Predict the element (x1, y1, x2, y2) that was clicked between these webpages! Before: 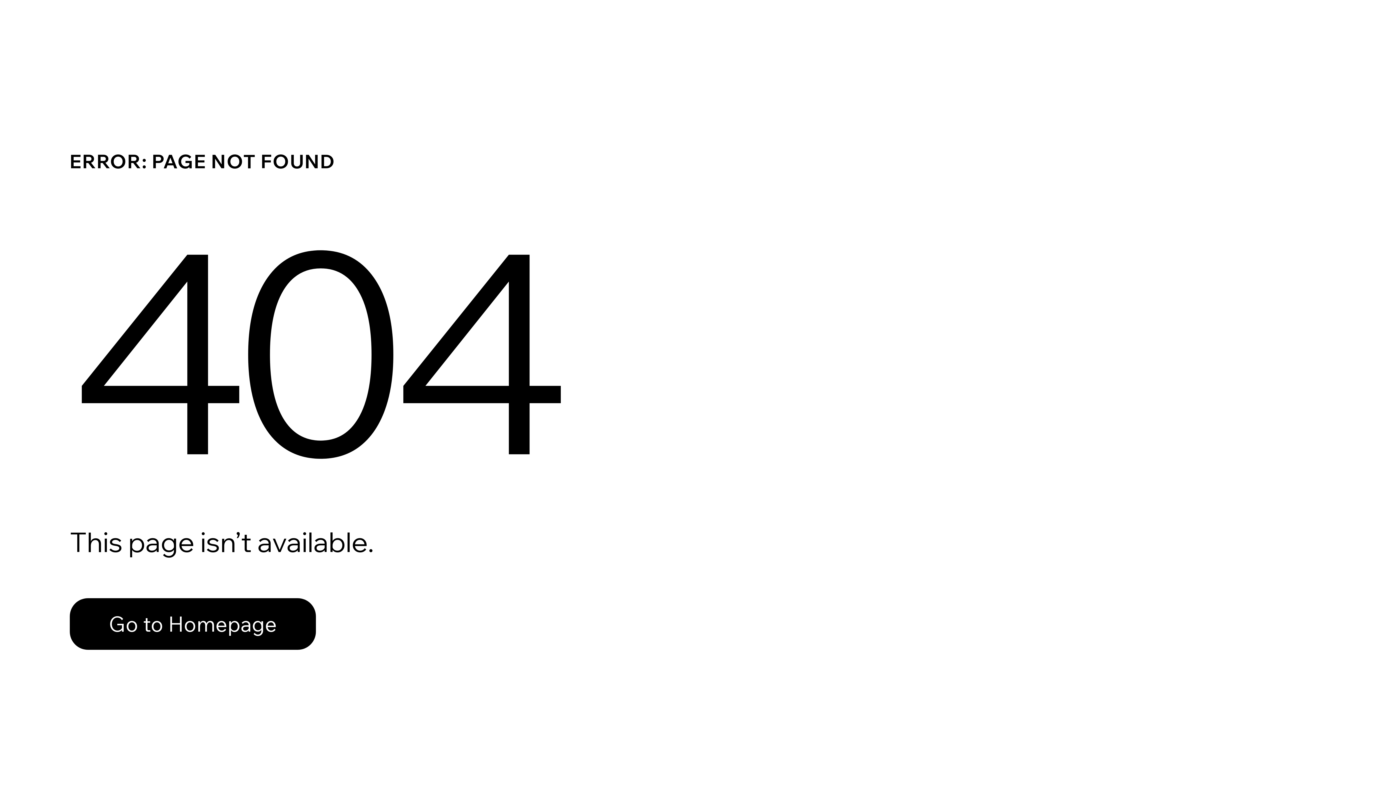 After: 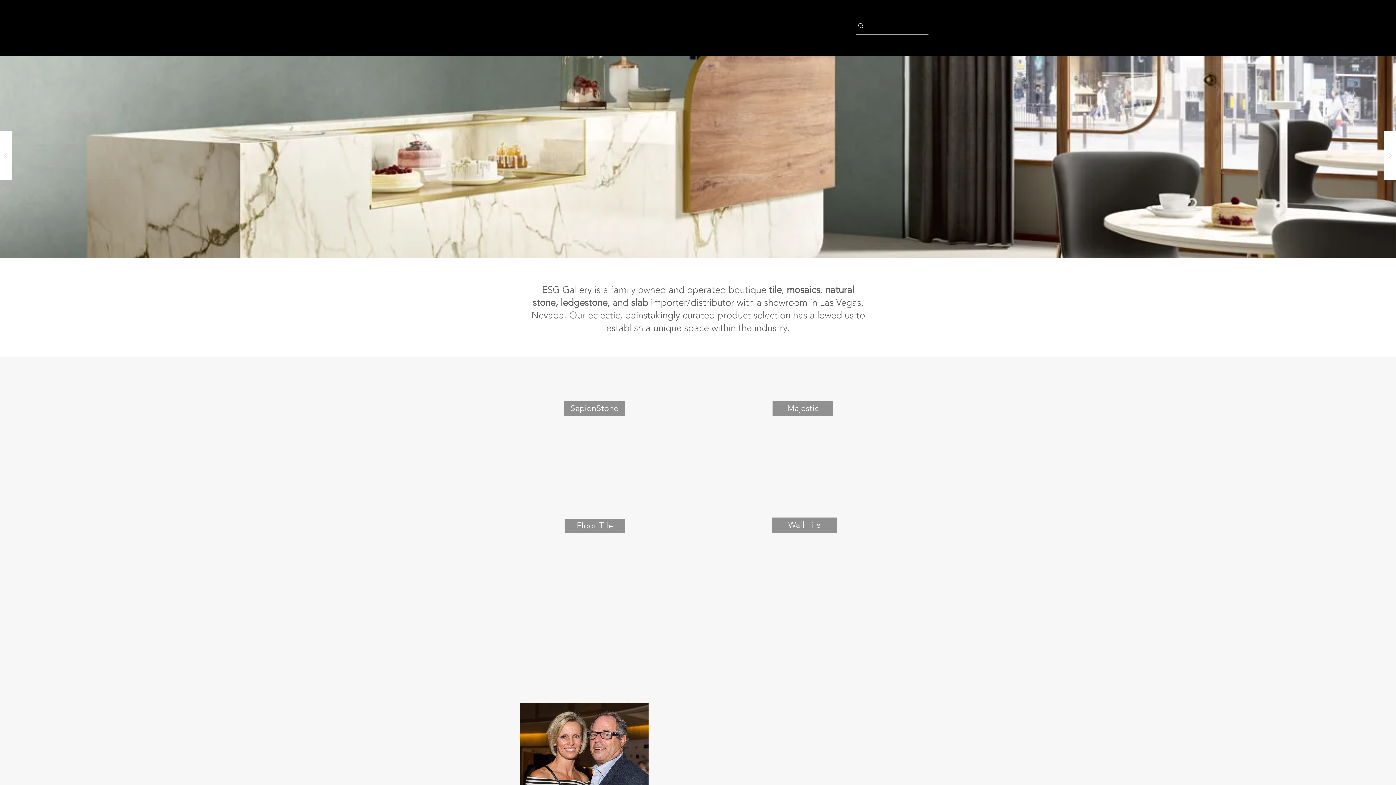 Action: bbox: (69, 582, 768, 659) label: Go to Homepage